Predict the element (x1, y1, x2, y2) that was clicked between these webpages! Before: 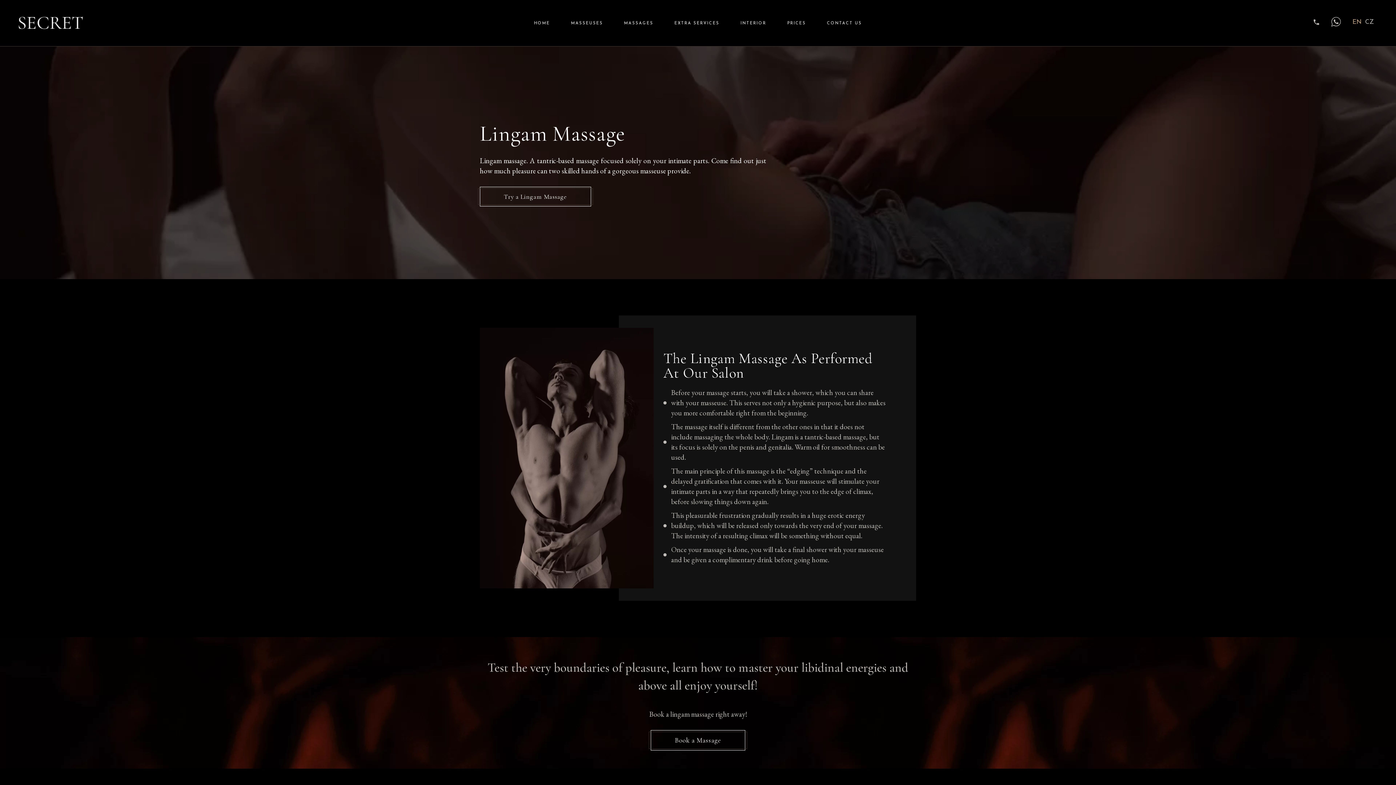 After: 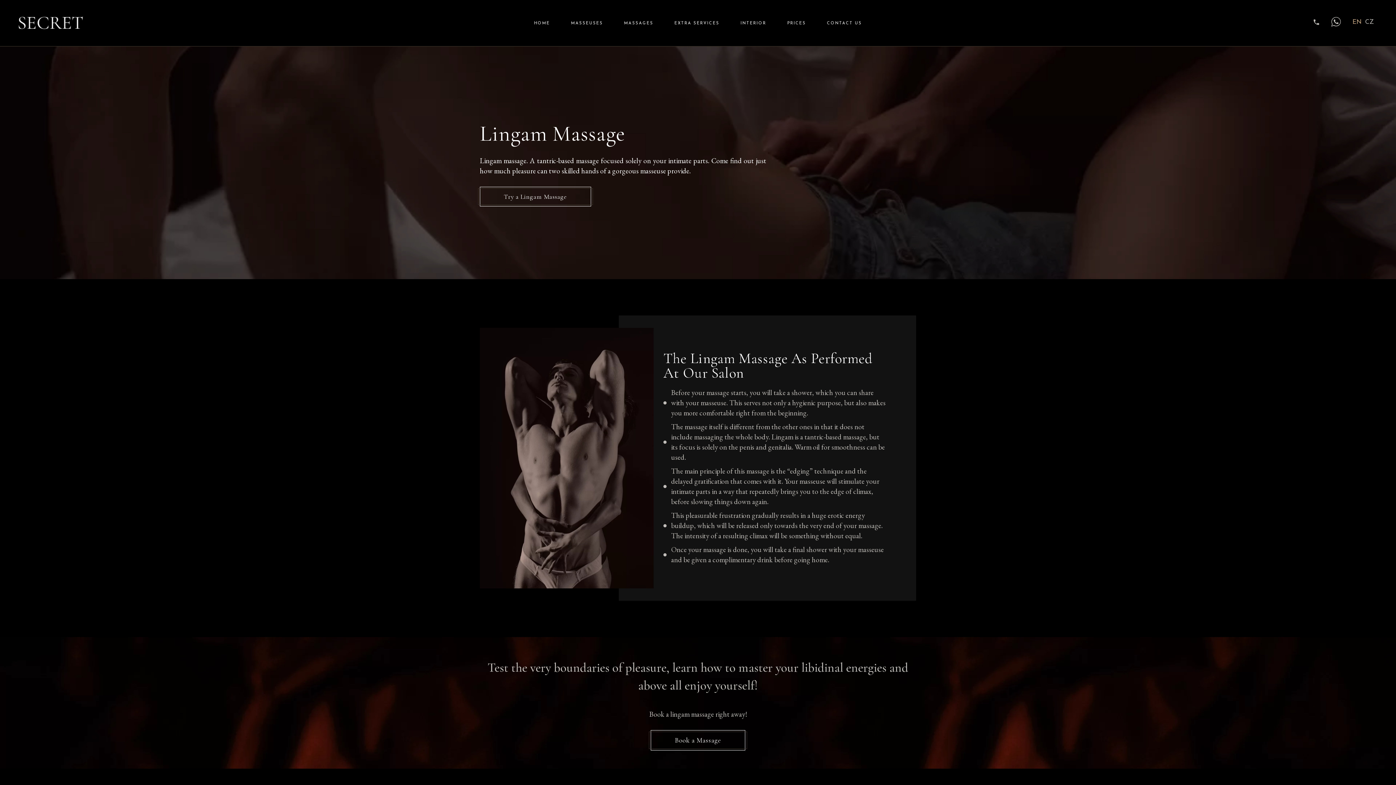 Action: bbox: (1352, 17, 1361, 25) label: EN